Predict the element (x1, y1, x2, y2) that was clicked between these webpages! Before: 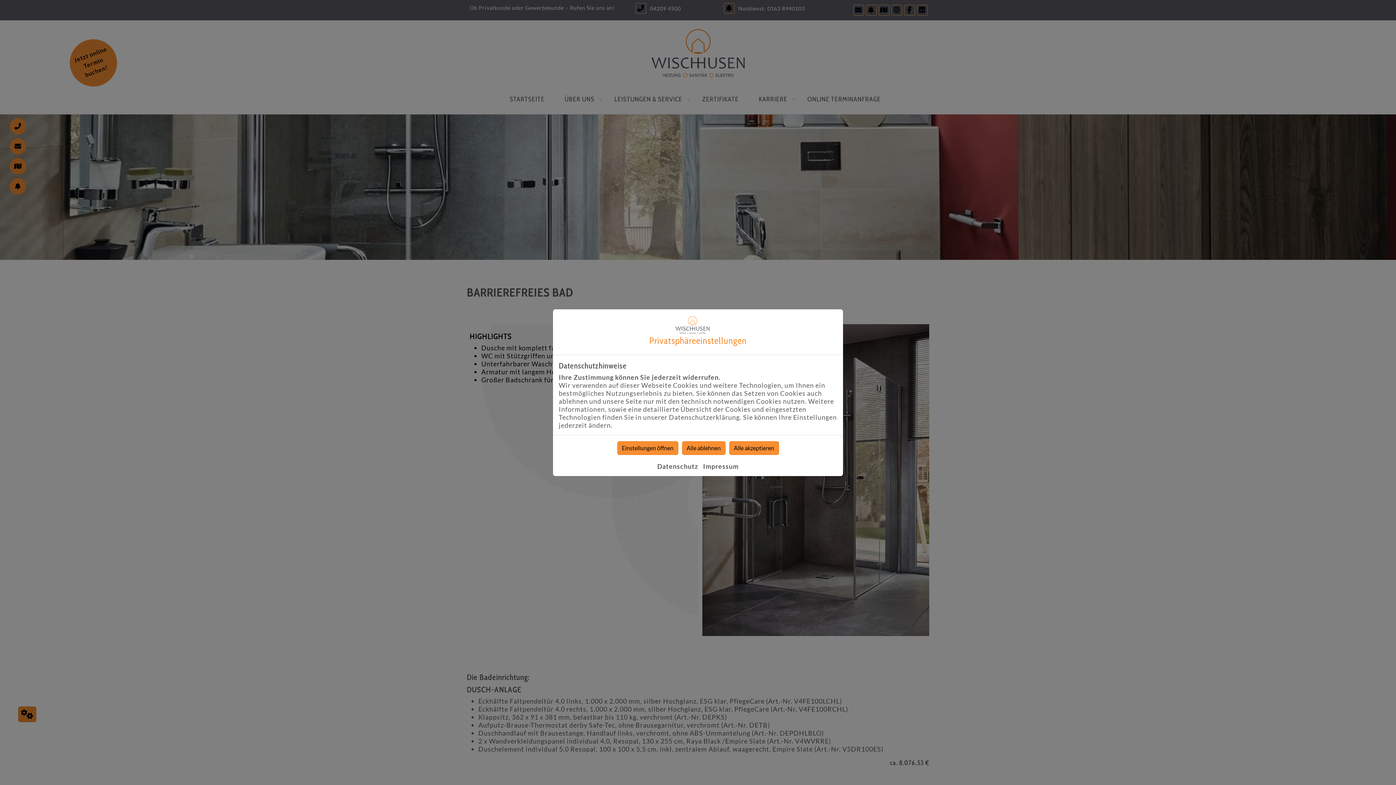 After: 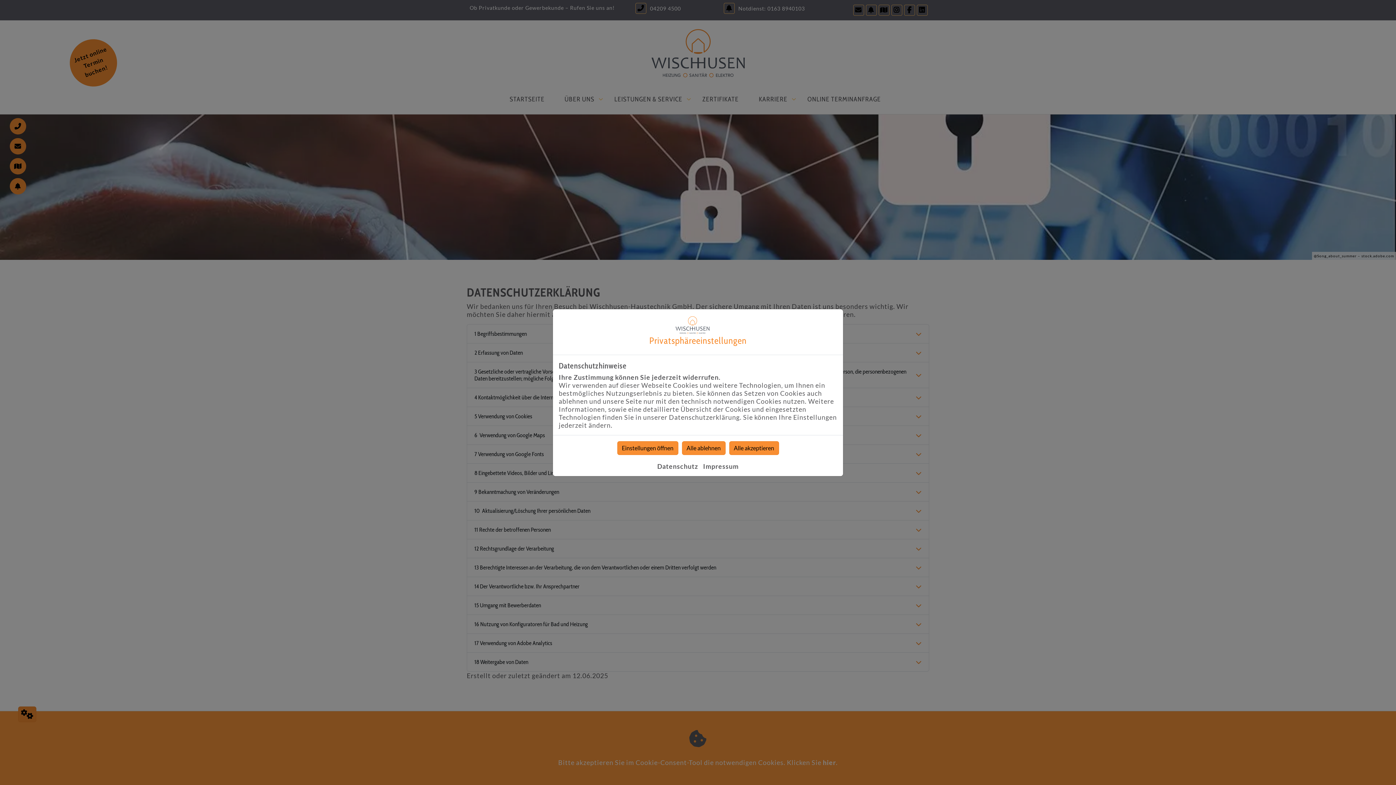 Action: bbox: (657, 462, 698, 470) label: Datenschutz